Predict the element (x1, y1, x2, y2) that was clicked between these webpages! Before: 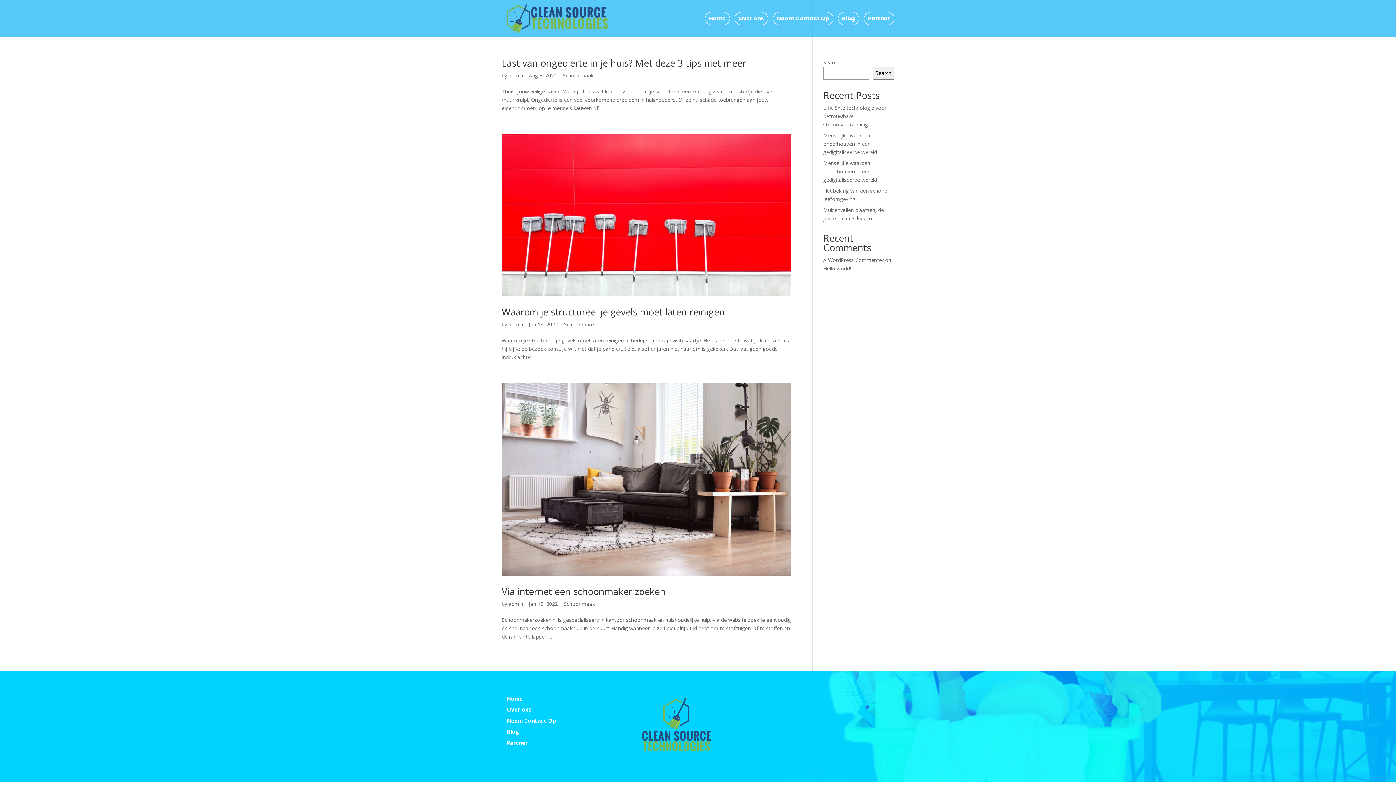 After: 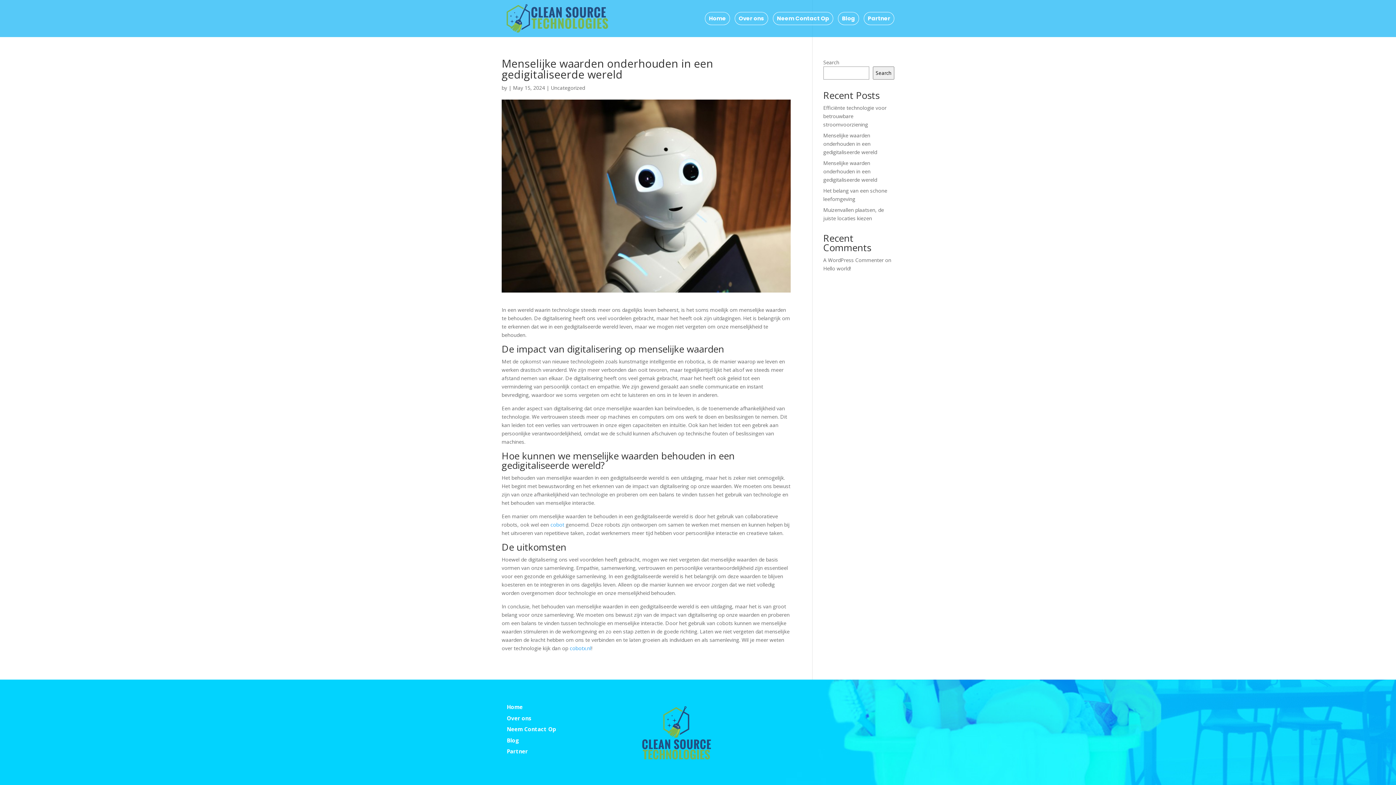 Action: bbox: (823, 132, 877, 155) label: Menselijke waarden onderhouden in een gedigitaliseerde wereld